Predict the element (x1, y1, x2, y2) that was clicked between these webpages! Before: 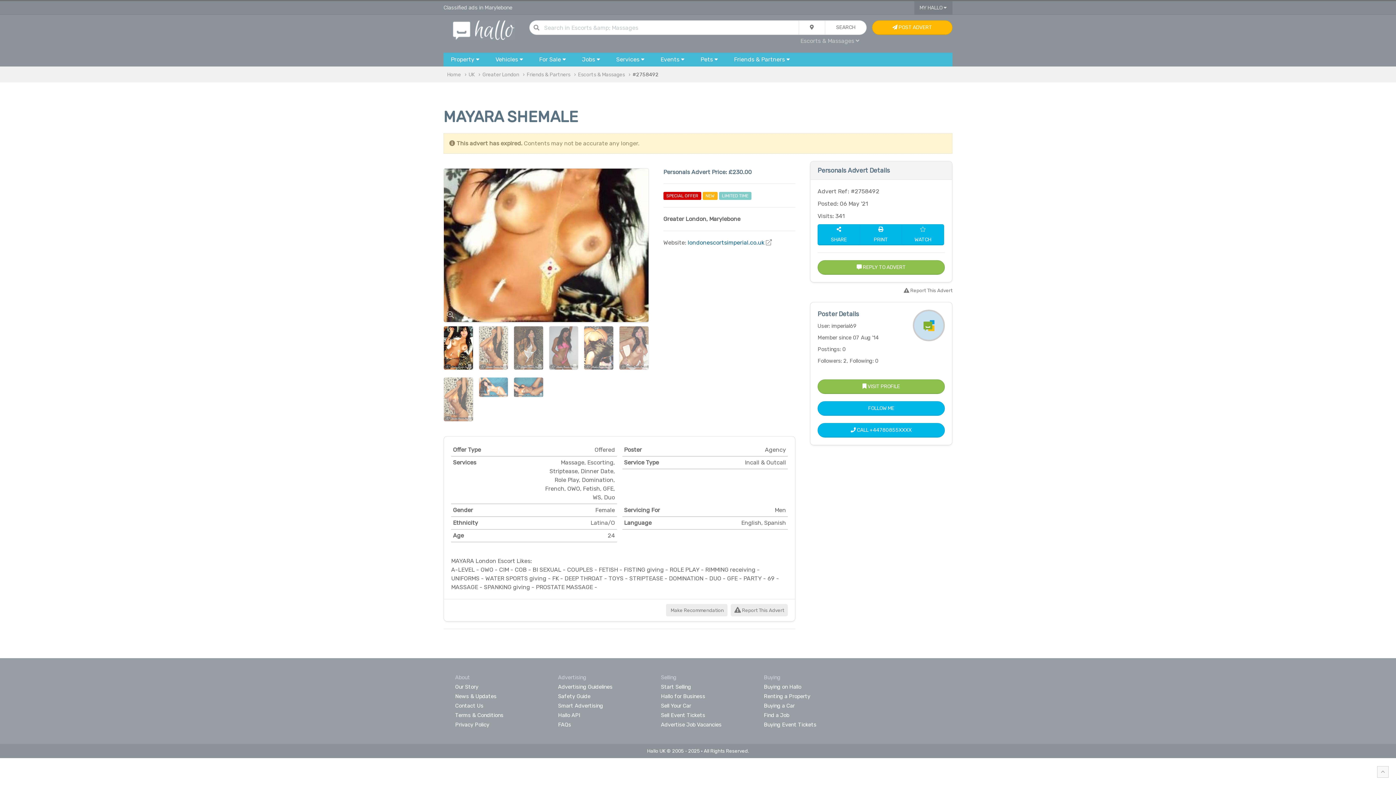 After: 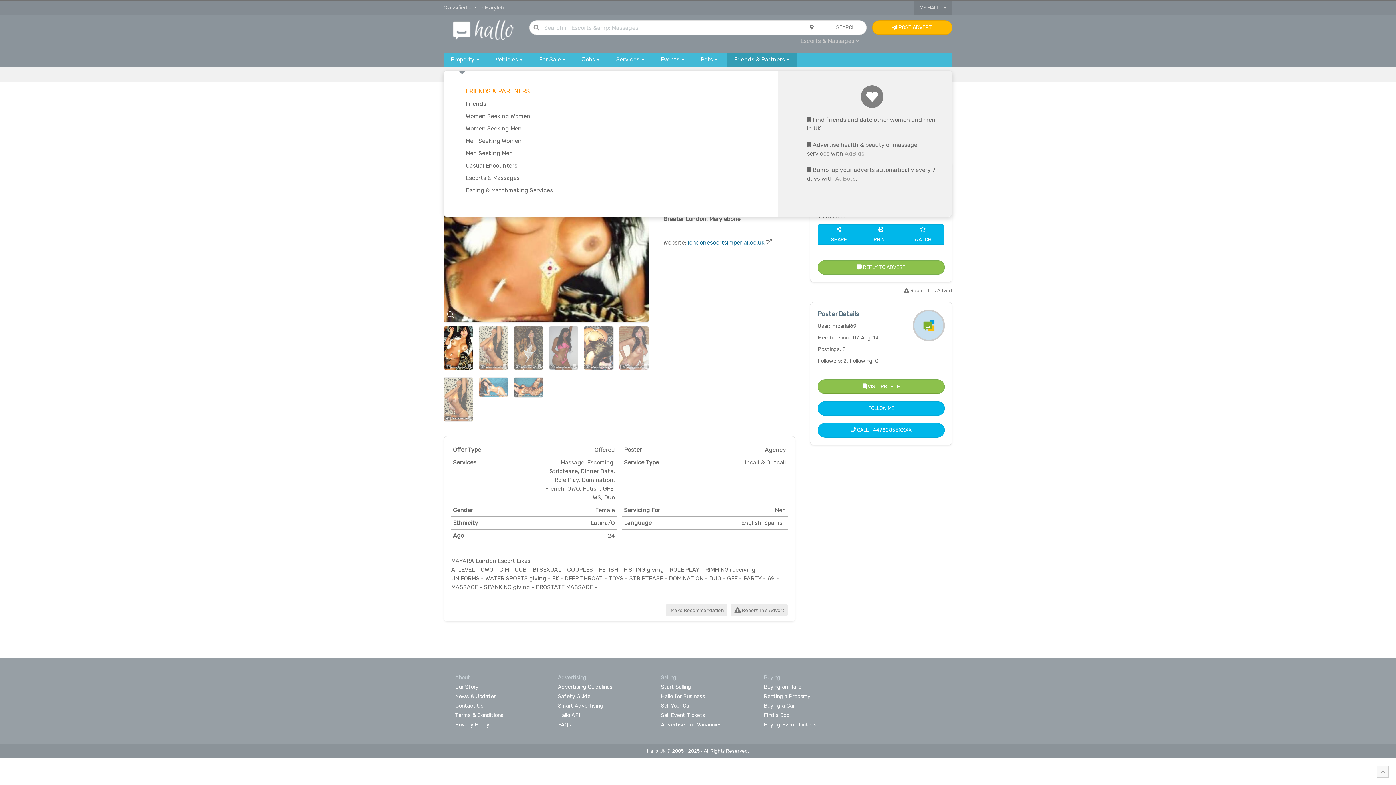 Action: bbox: (726, 52, 797, 66) label: Friends & Partners 